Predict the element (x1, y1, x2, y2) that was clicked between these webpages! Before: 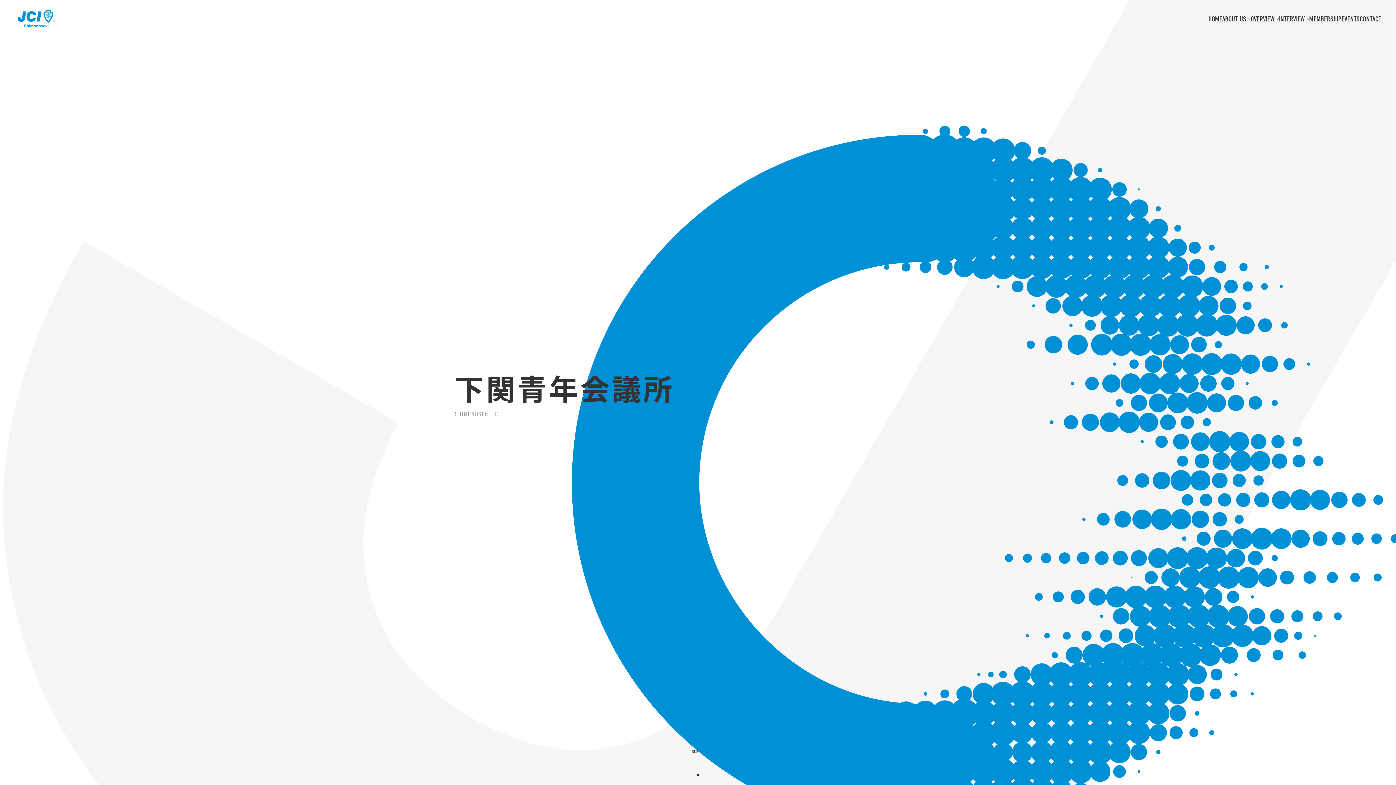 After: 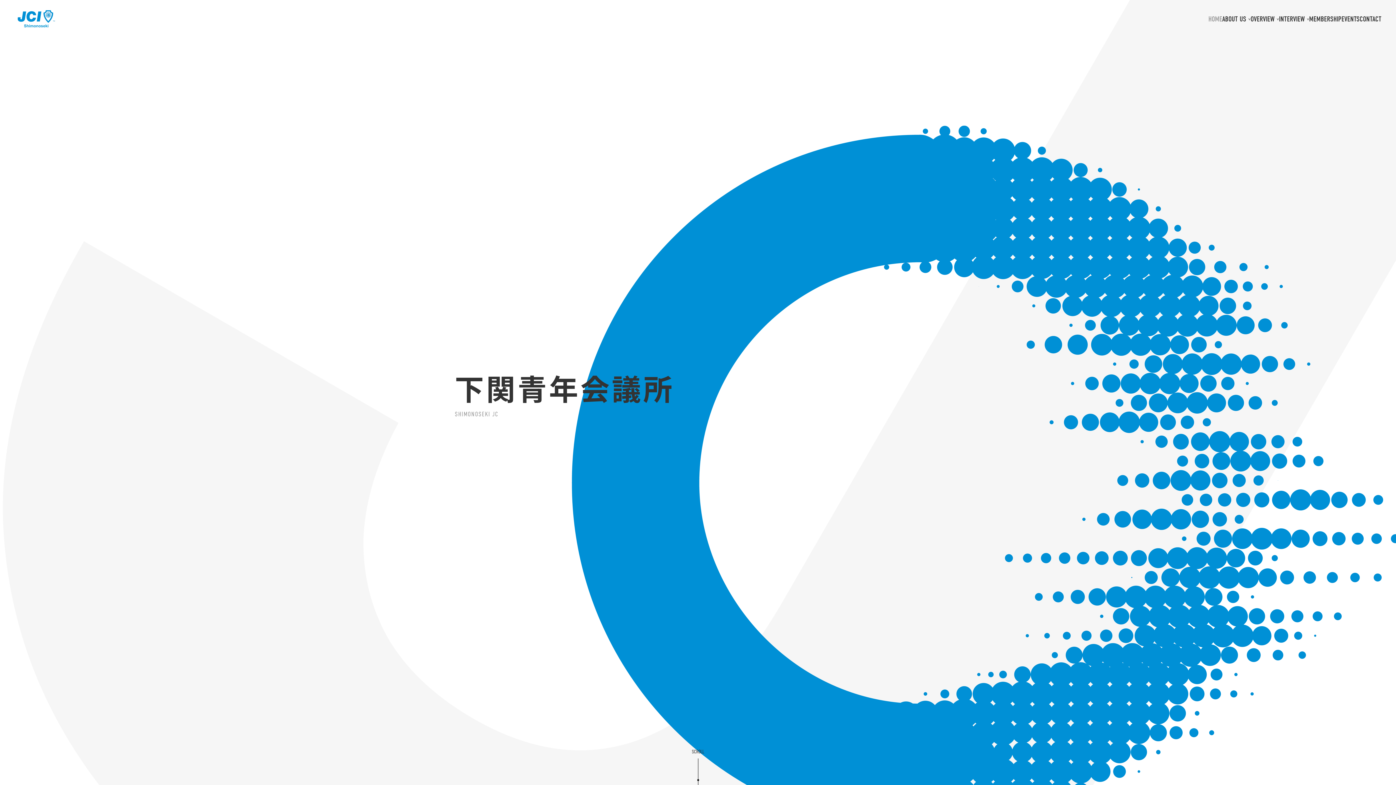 Action: label: HOME bbox: (1208, 14, 1222, 23)